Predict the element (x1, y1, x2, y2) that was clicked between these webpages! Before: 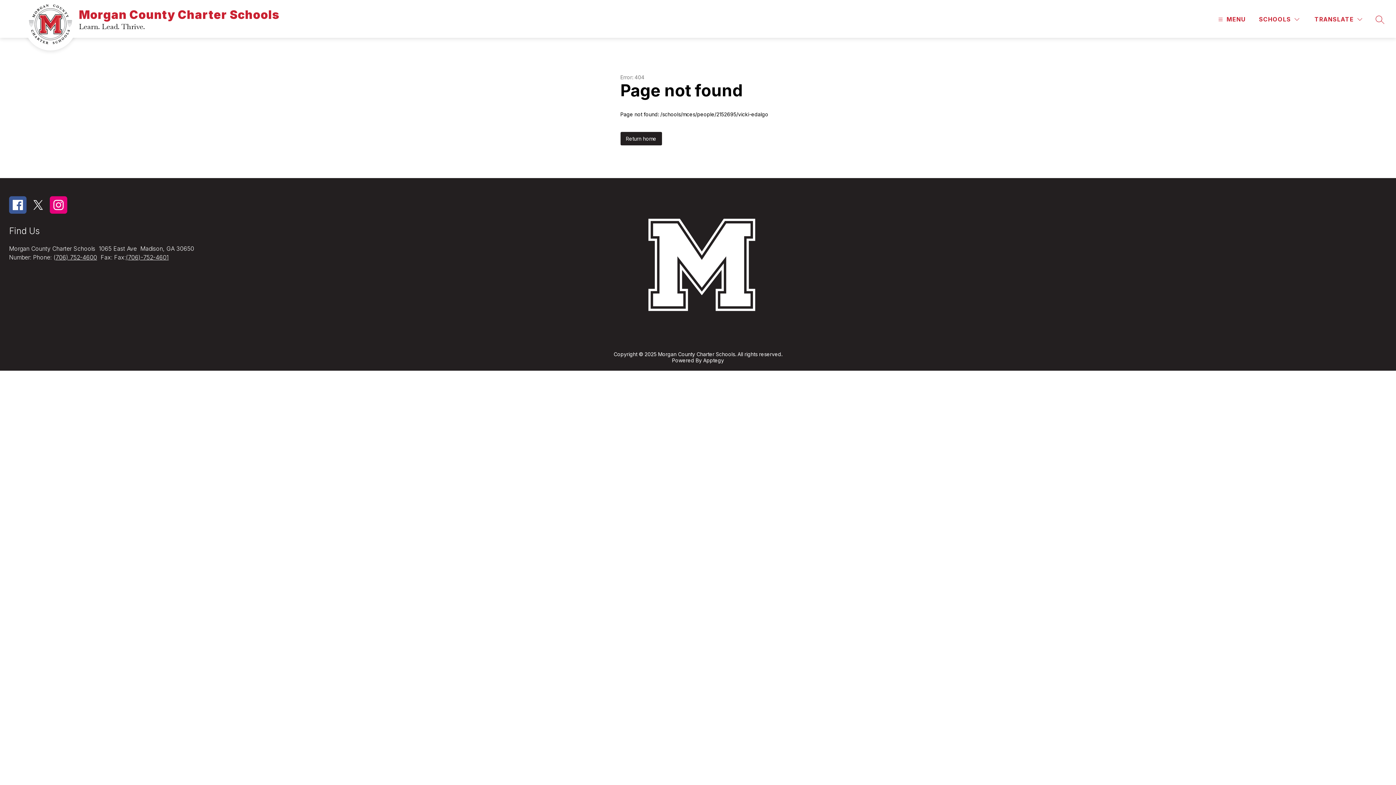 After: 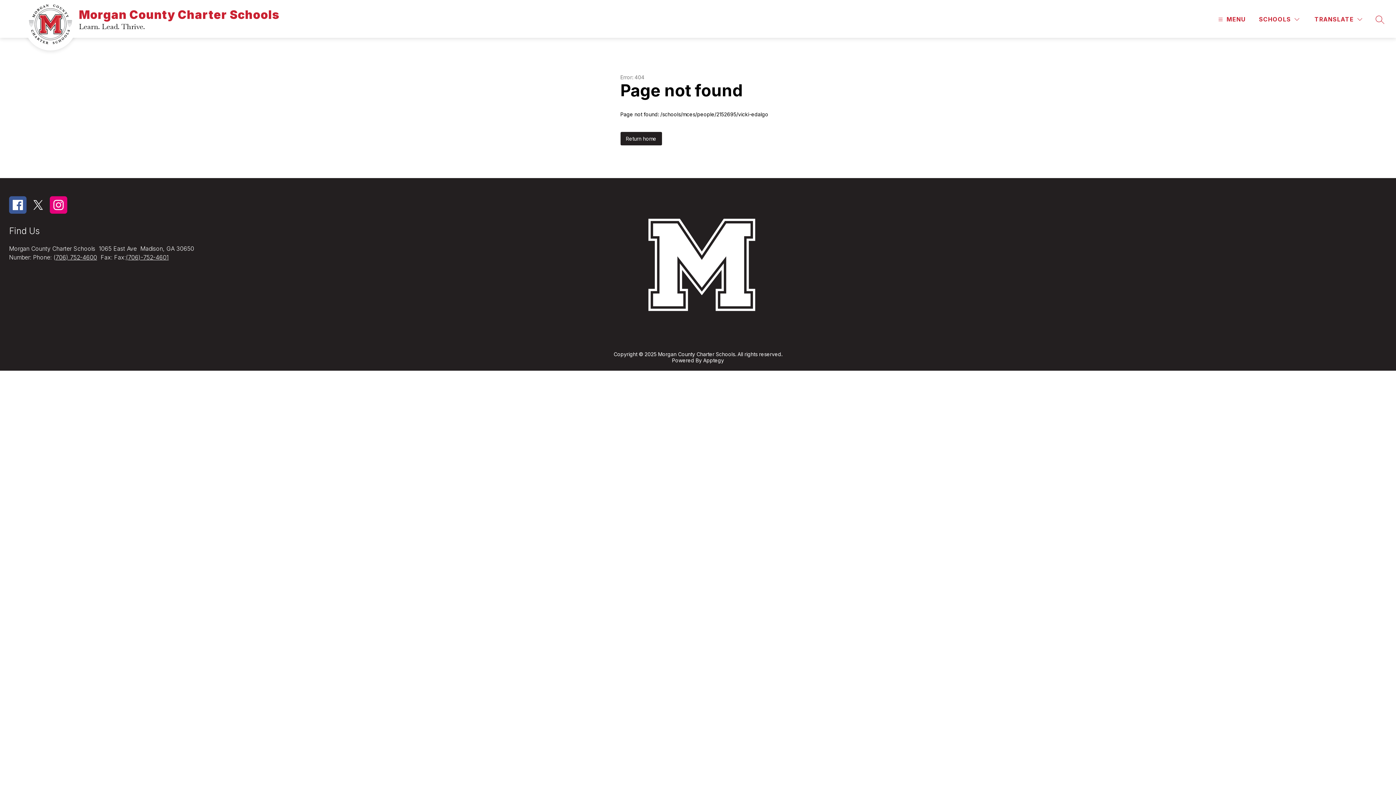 Action: bbox: (9, 208, 26, 215)